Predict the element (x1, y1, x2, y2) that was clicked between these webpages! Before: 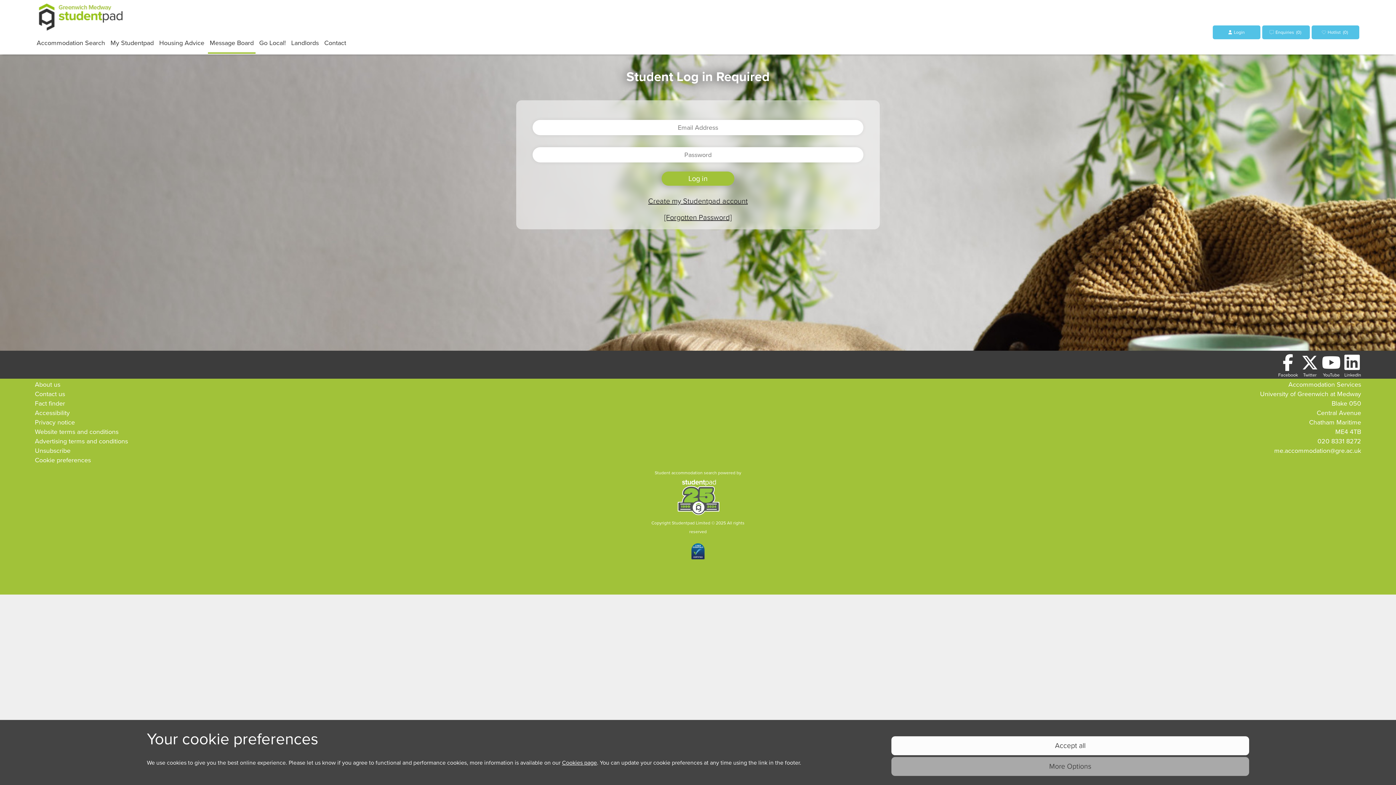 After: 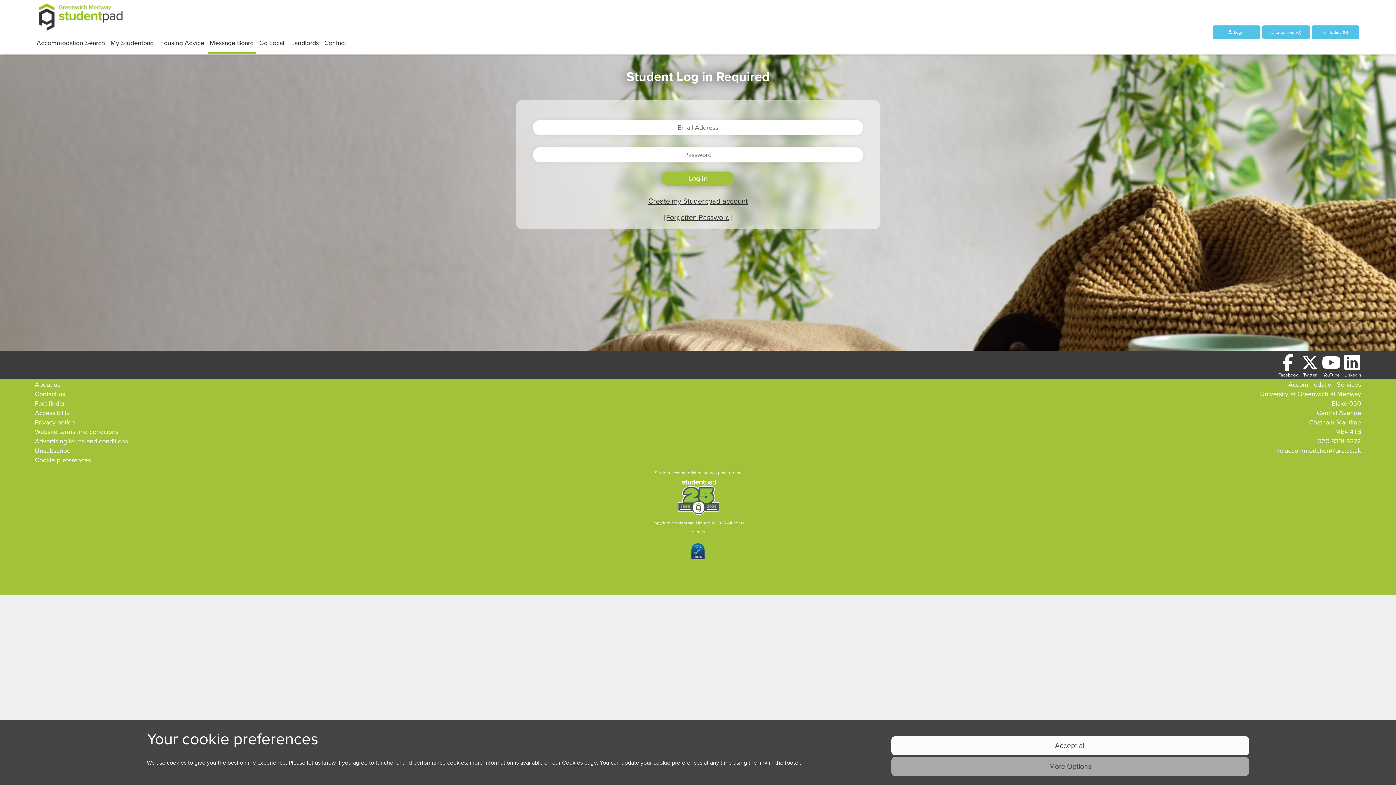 Action: label: Follow us on LinkedIn bbox: (1344, 354, 1361, 378)